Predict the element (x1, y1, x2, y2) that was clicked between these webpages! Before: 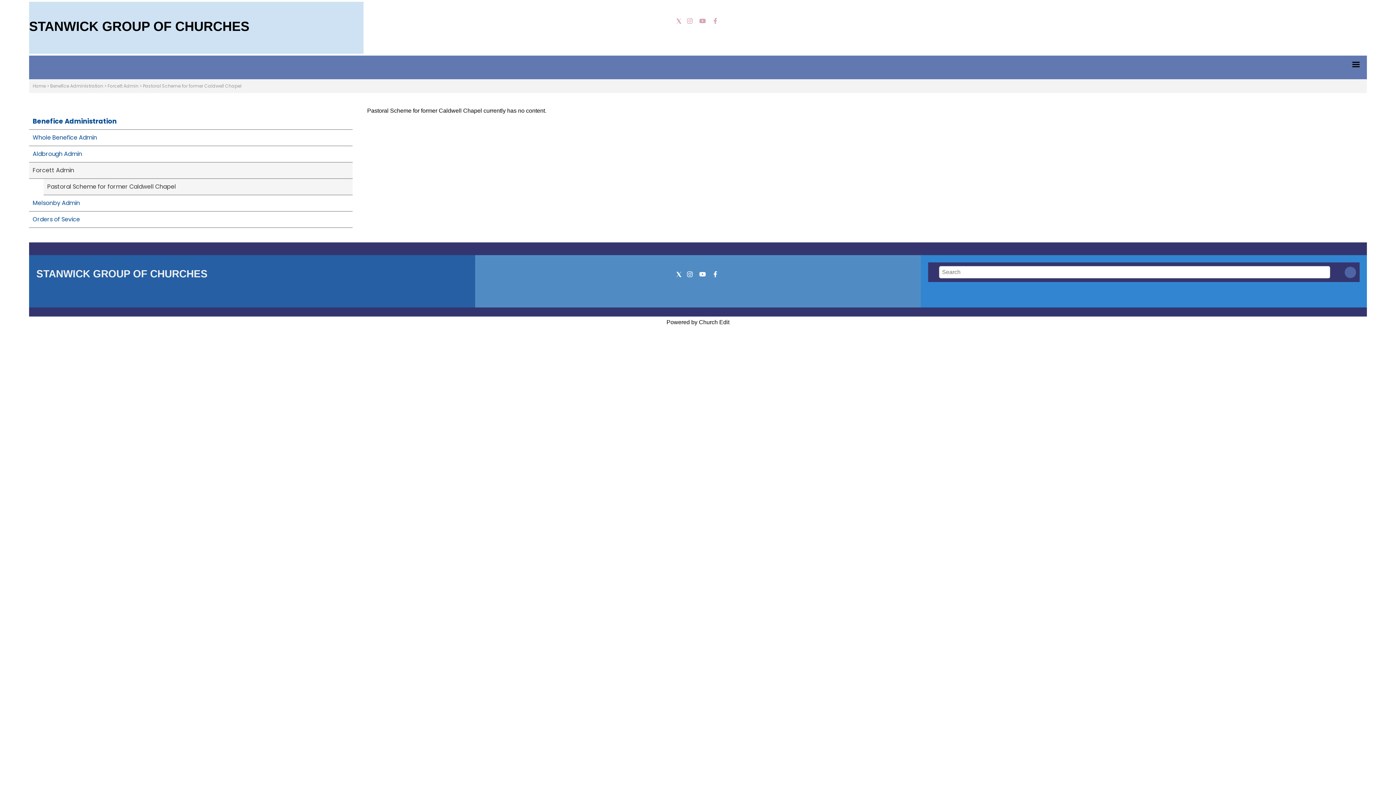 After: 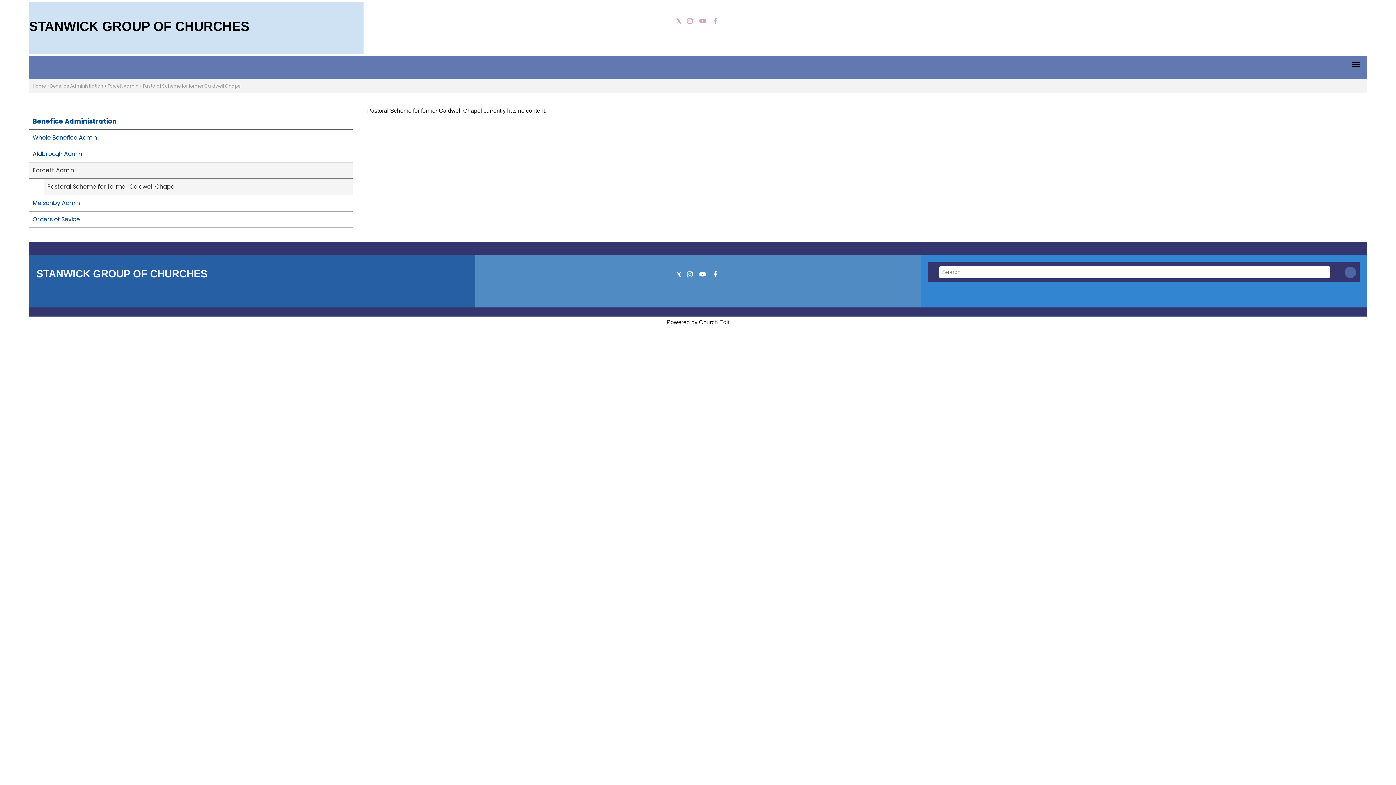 Action: bbox: (698, 277, 710, 283)